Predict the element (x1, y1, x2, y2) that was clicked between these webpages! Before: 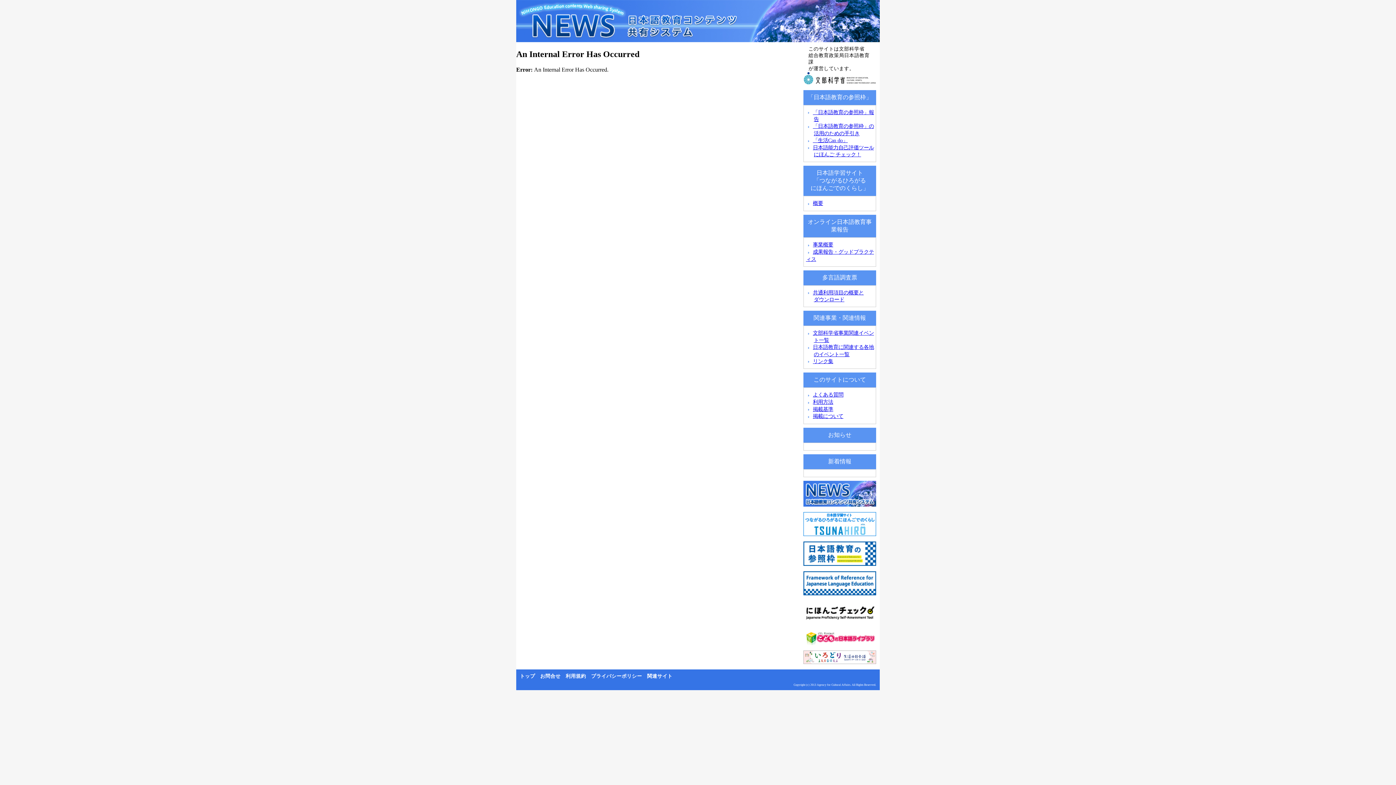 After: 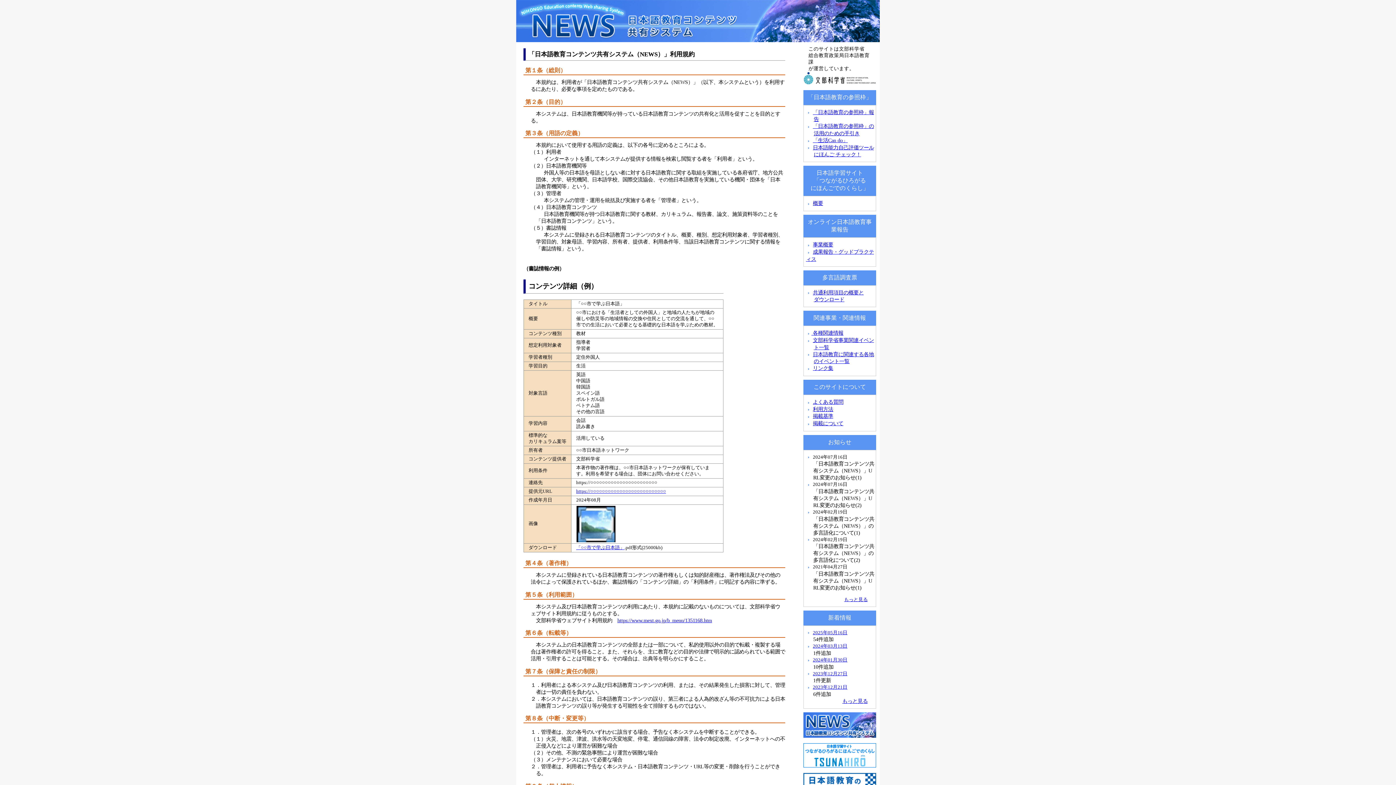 Action: label: 利用規約 bbox: (565, 673, 586, 679)